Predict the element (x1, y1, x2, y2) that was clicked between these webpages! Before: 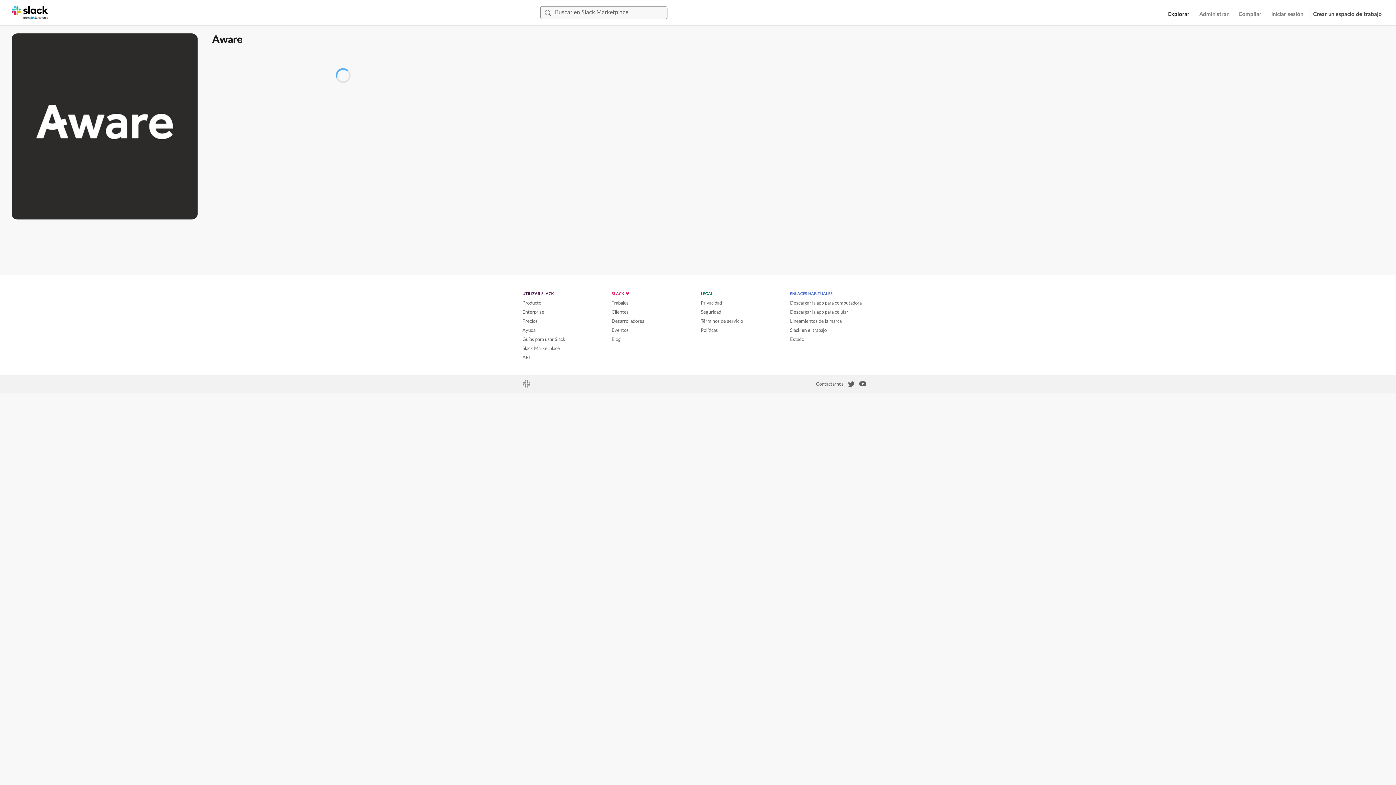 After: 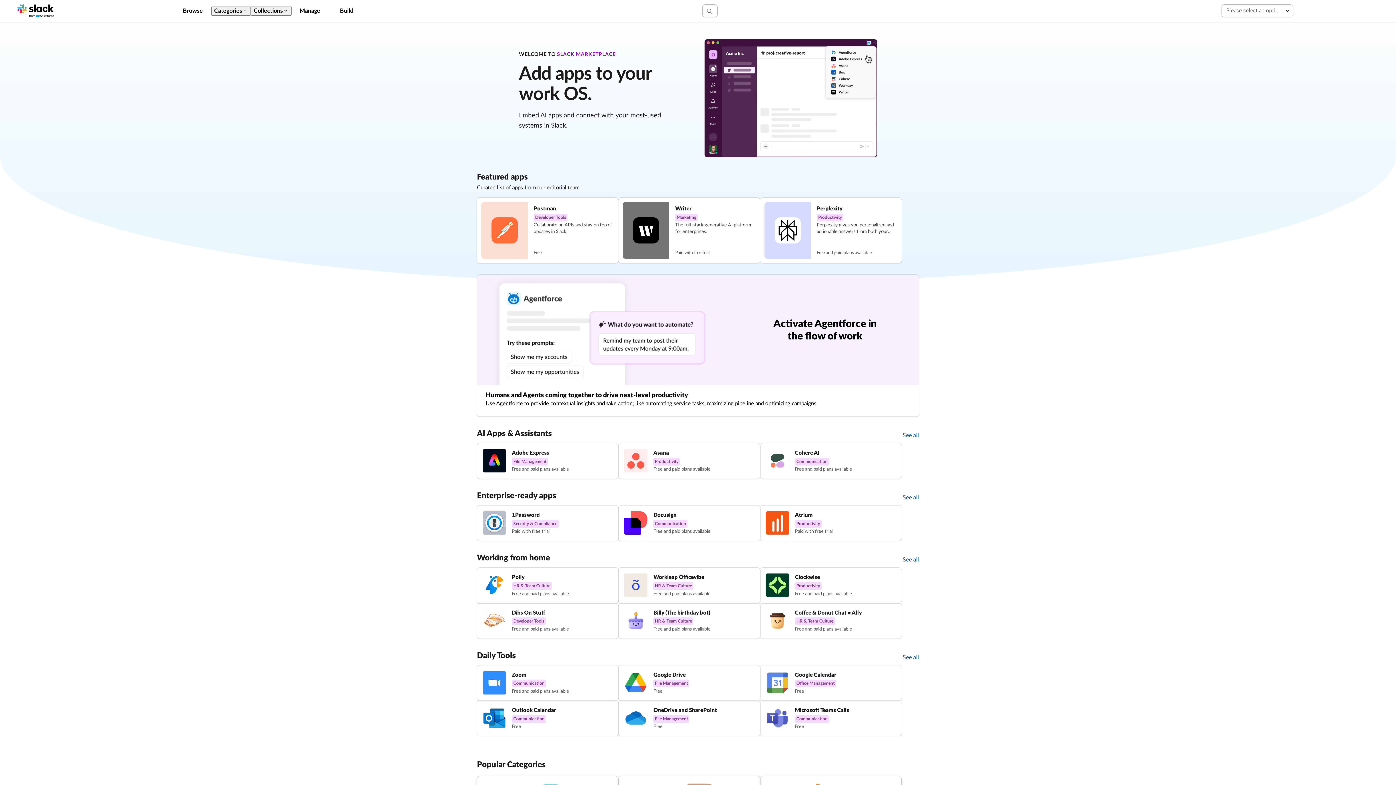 Action: label: Slack Marketplace bbox: (522, 346, 560, 351)